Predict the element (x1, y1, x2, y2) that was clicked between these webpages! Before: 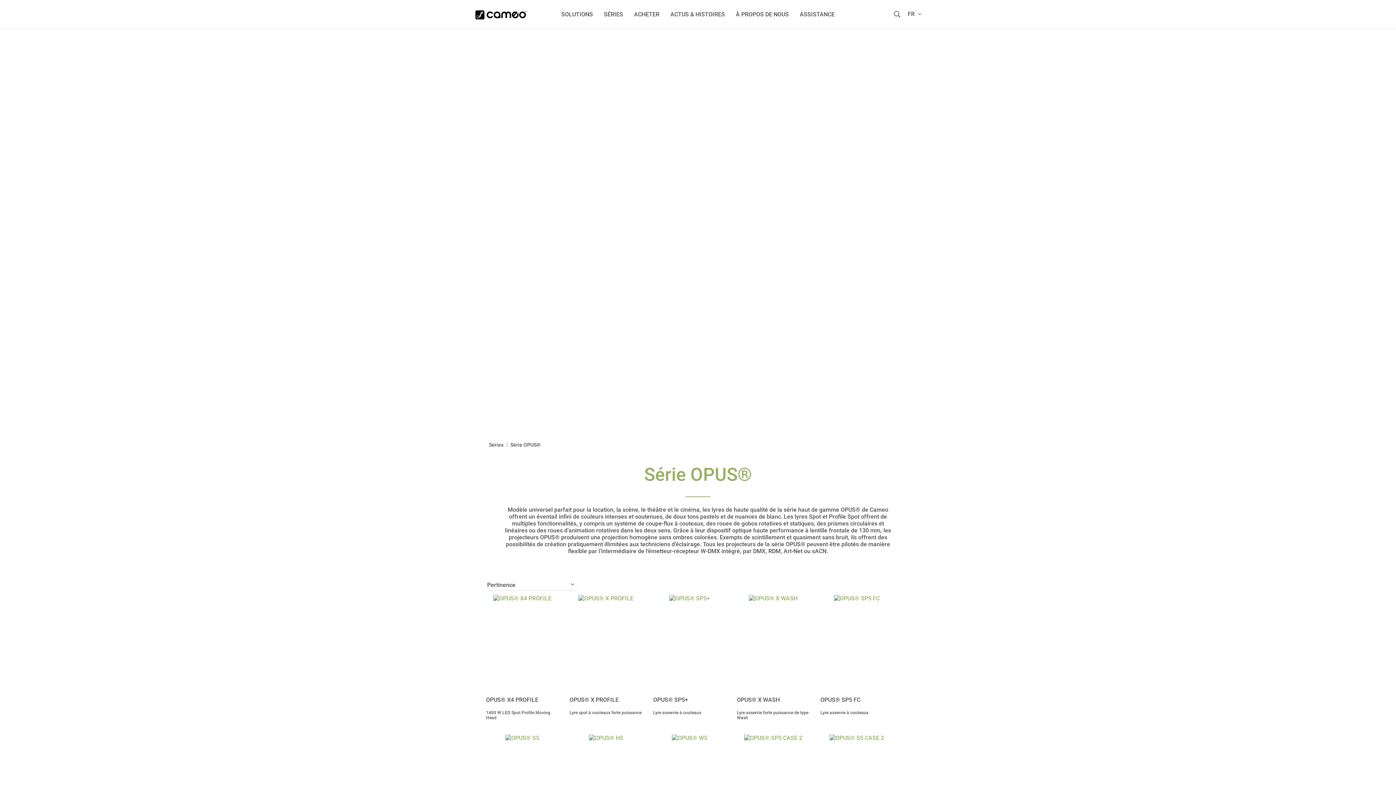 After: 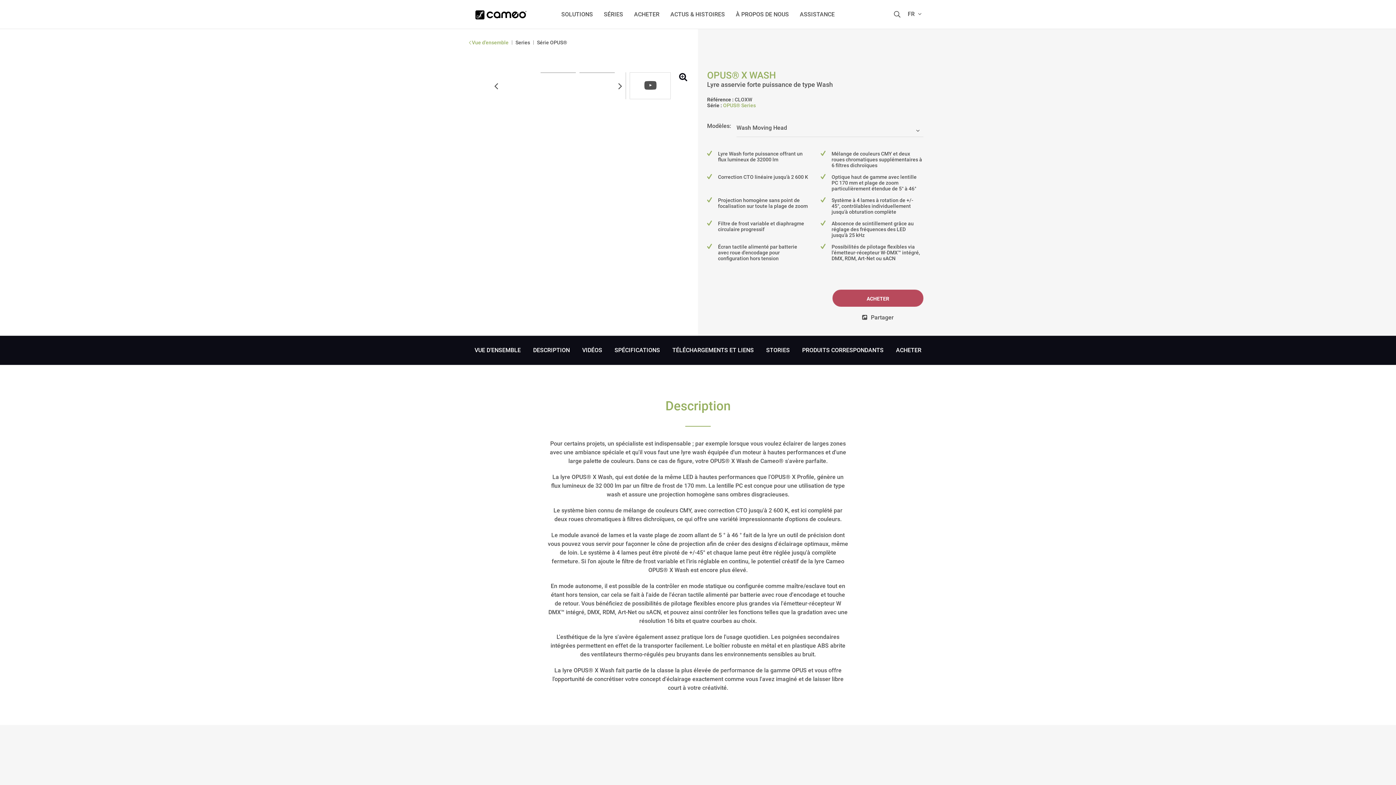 Action: bbox: (737, 697, 809, 708) label: OPUS® X WASH